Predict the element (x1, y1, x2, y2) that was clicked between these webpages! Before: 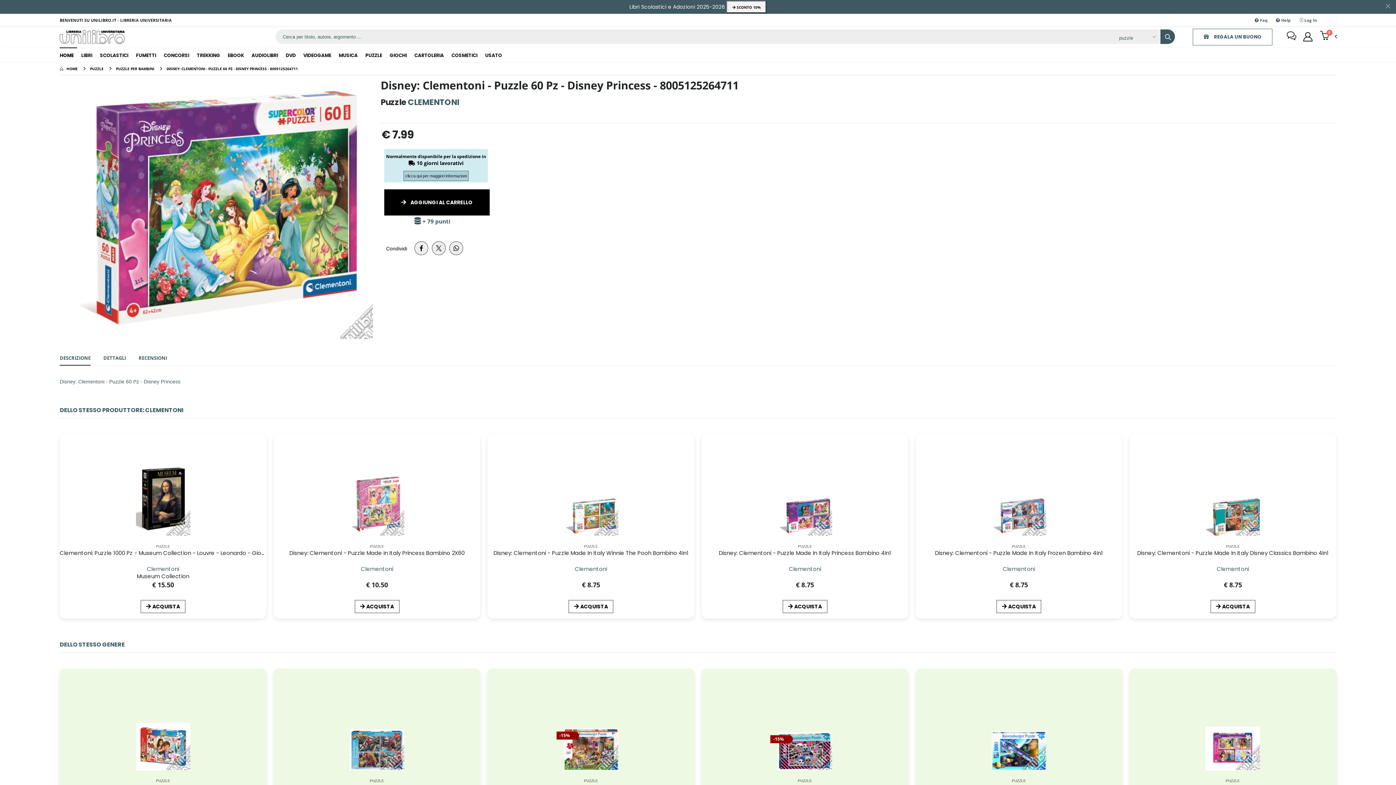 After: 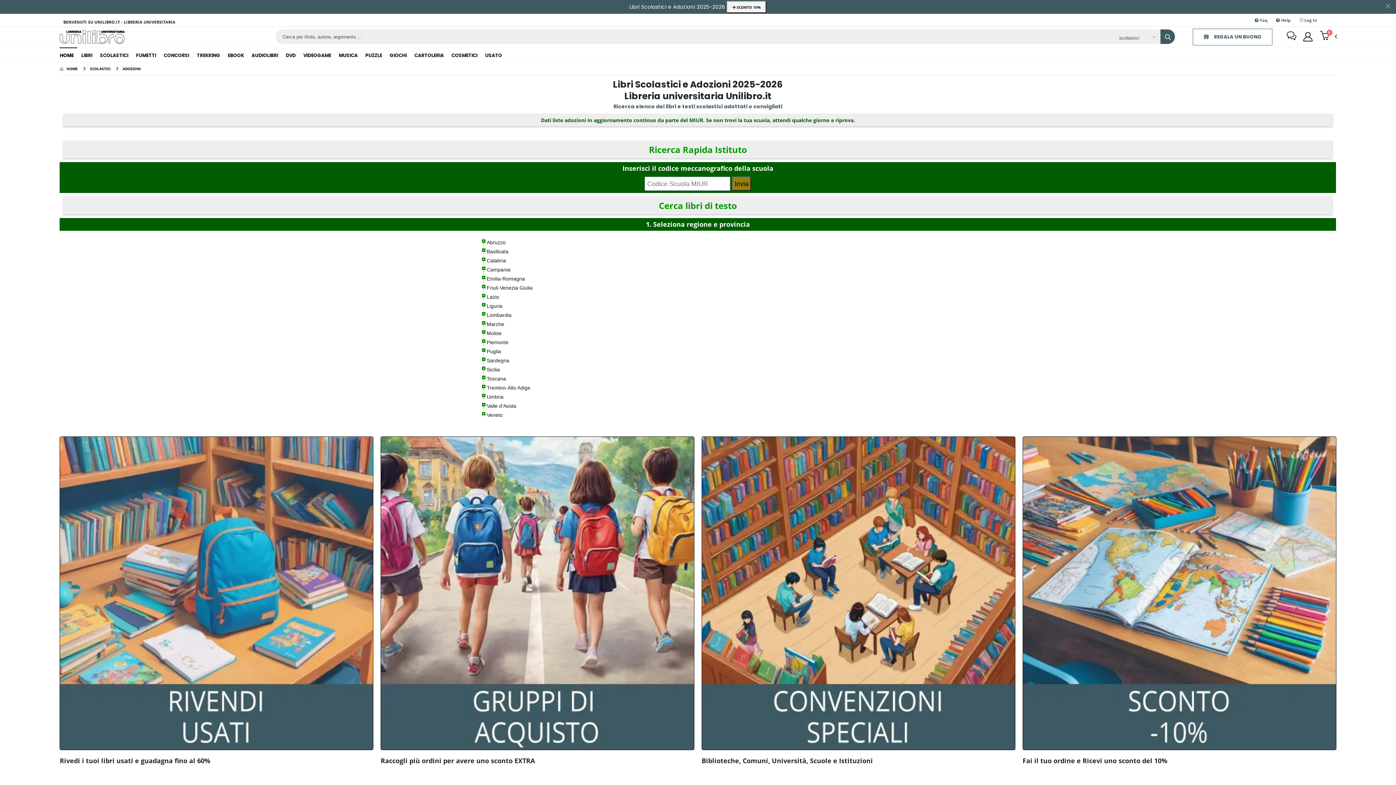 Action: label:  SCONTO 10% bbox: (729, 2, 763, 12)